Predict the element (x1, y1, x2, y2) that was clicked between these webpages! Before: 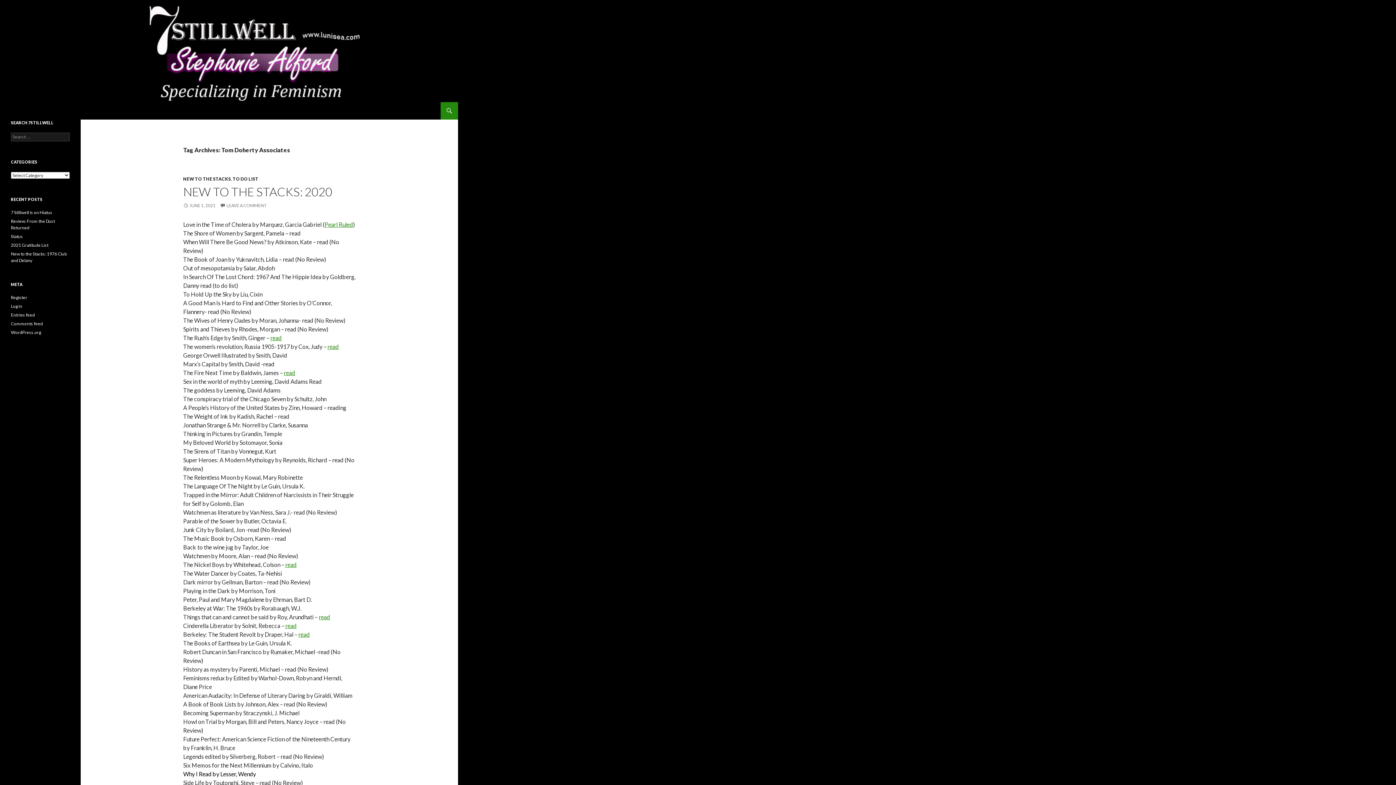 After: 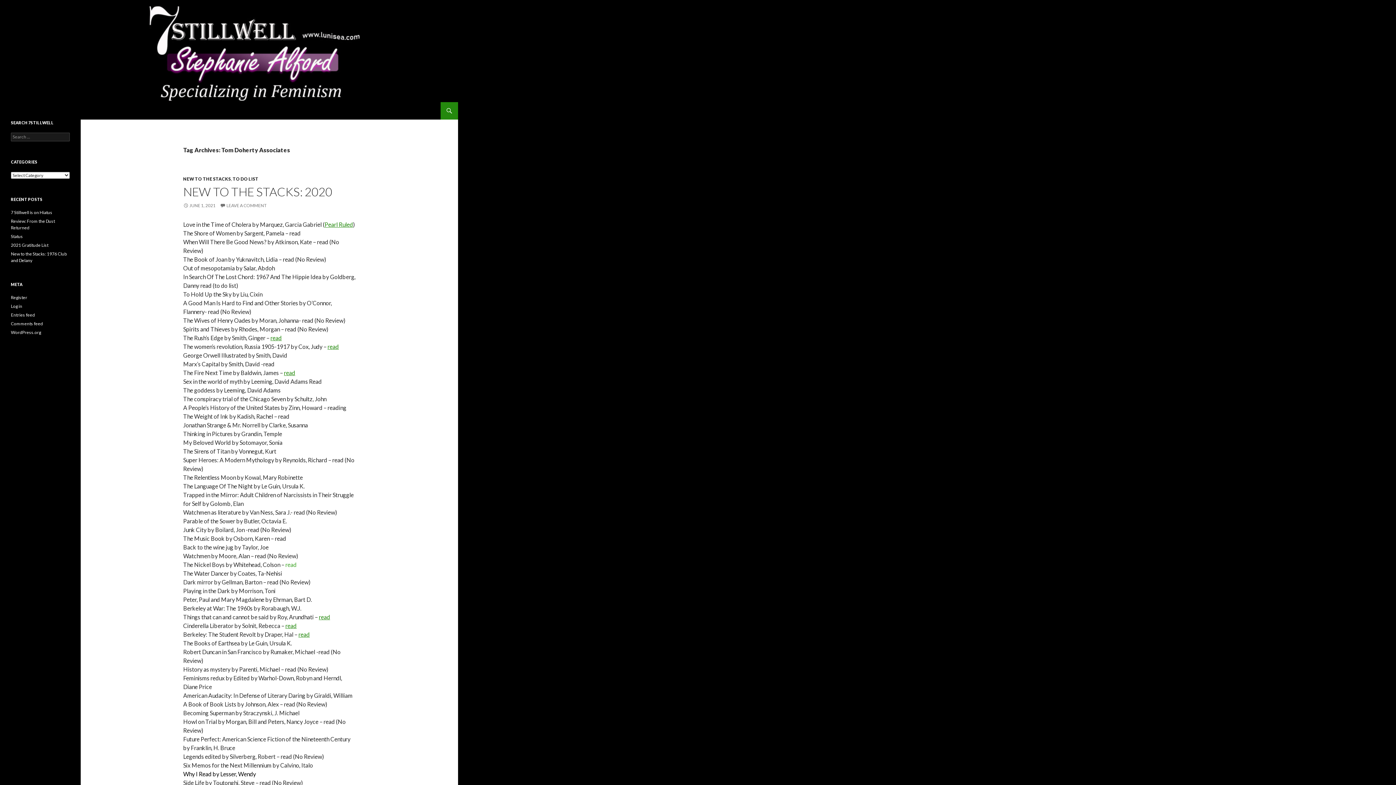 Action: bbox: (285, 561, 296, 568) label: read